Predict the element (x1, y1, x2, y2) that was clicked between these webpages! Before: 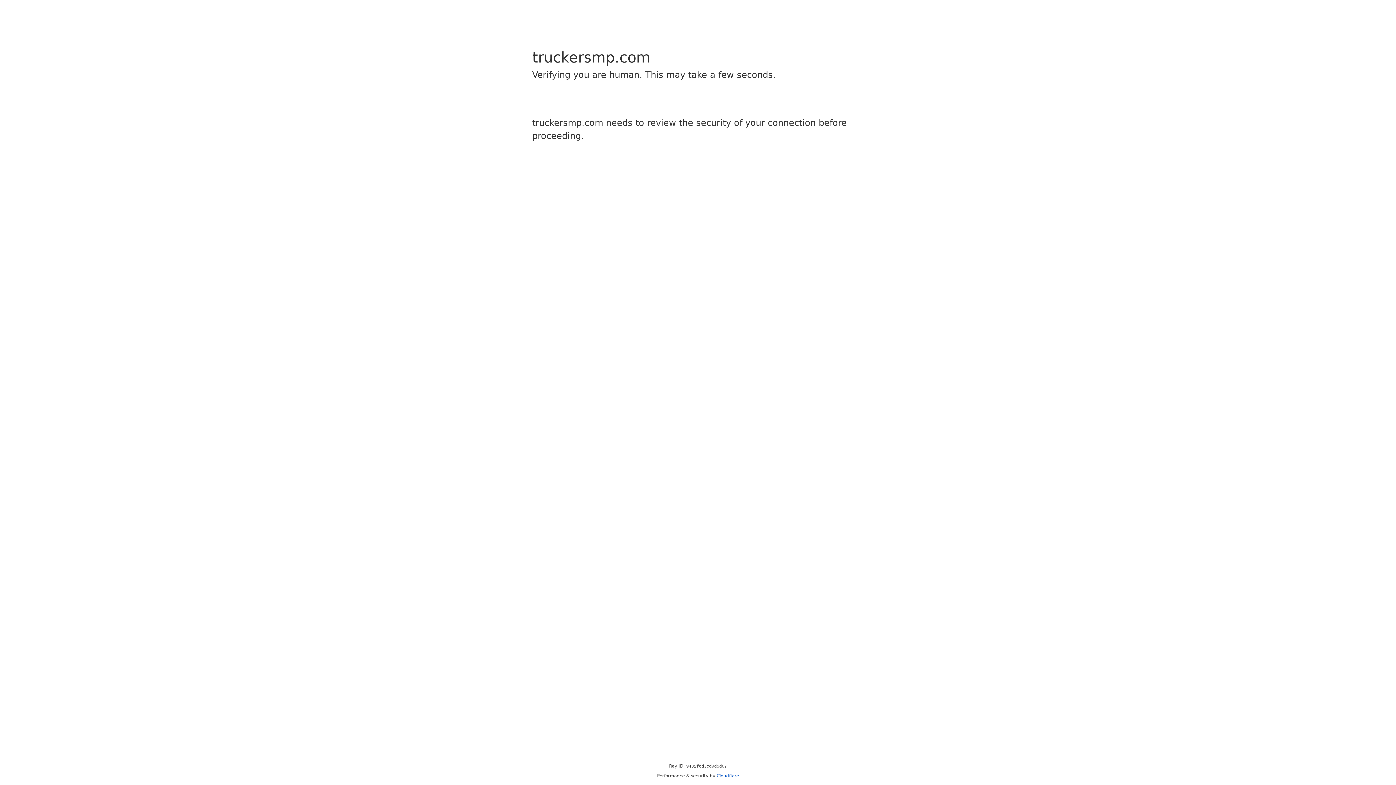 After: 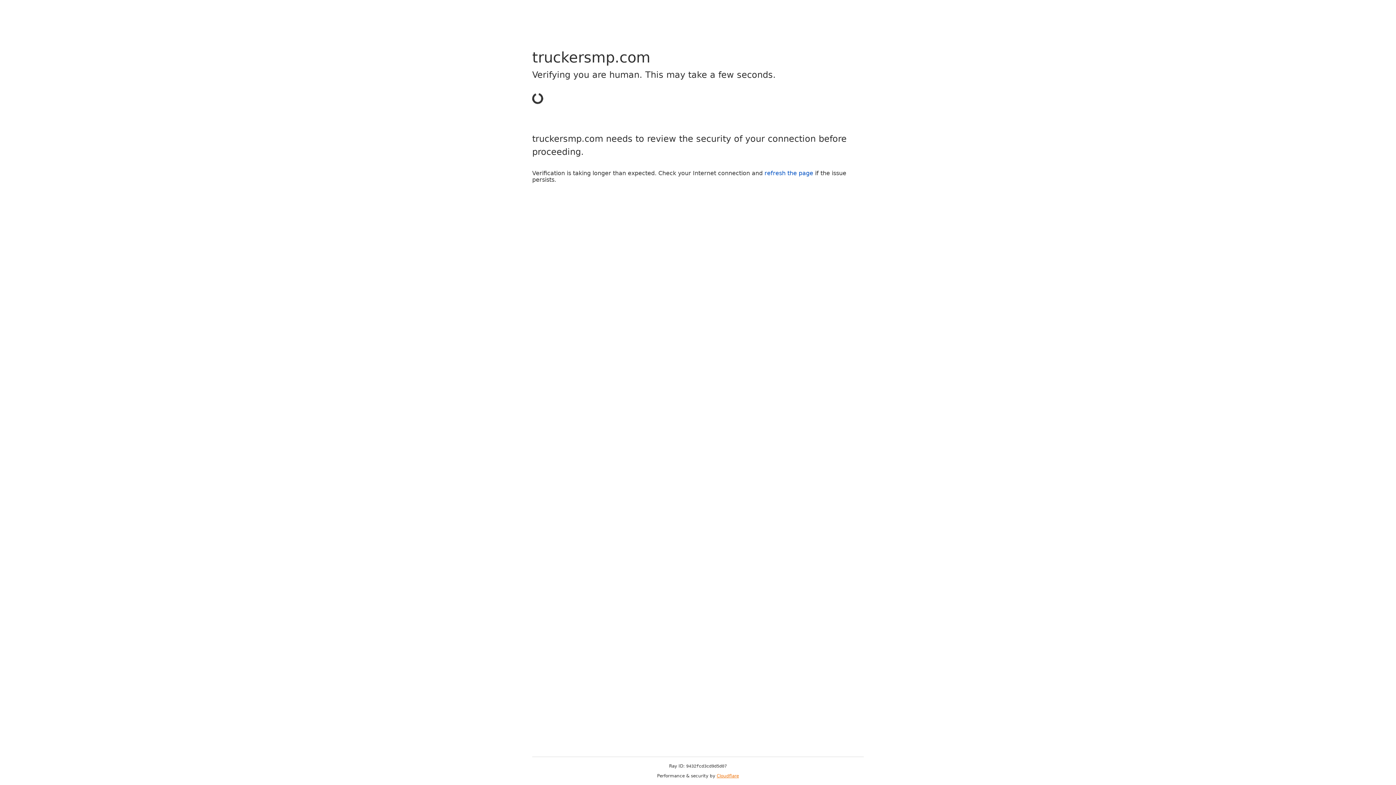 Action: label: Cloudflare bbox: (716, 773, 739, 778)